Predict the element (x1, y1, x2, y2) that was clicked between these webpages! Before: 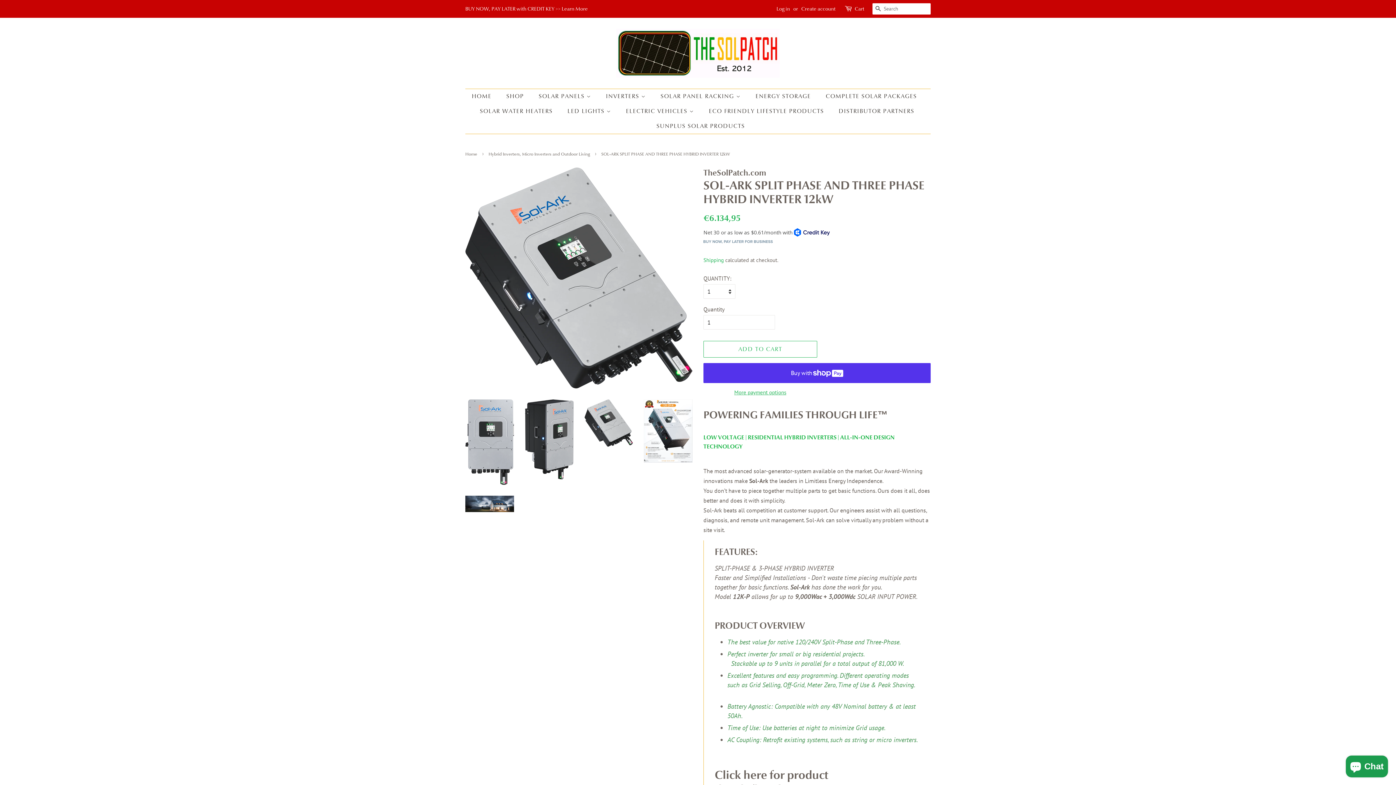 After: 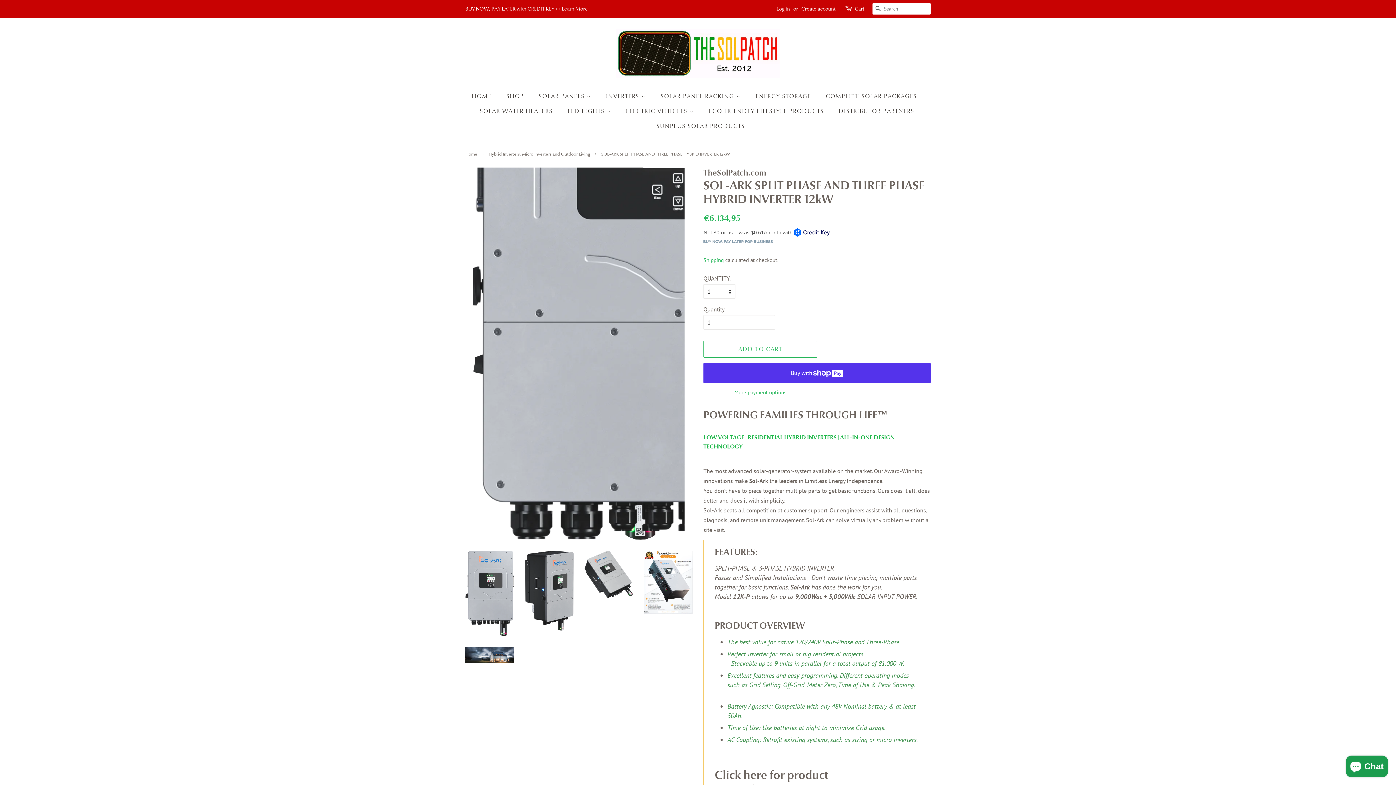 Action: bbox: (465, 399, 514, 485)